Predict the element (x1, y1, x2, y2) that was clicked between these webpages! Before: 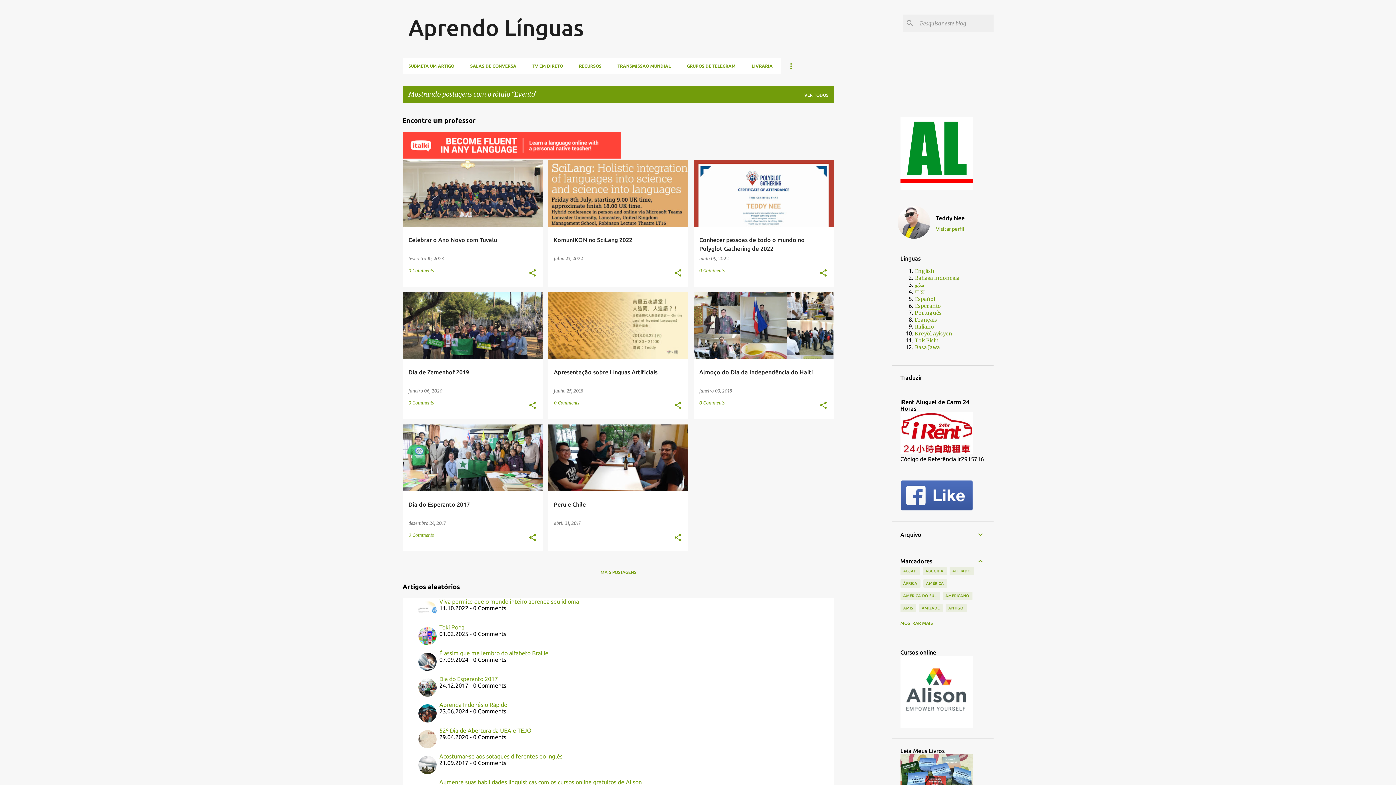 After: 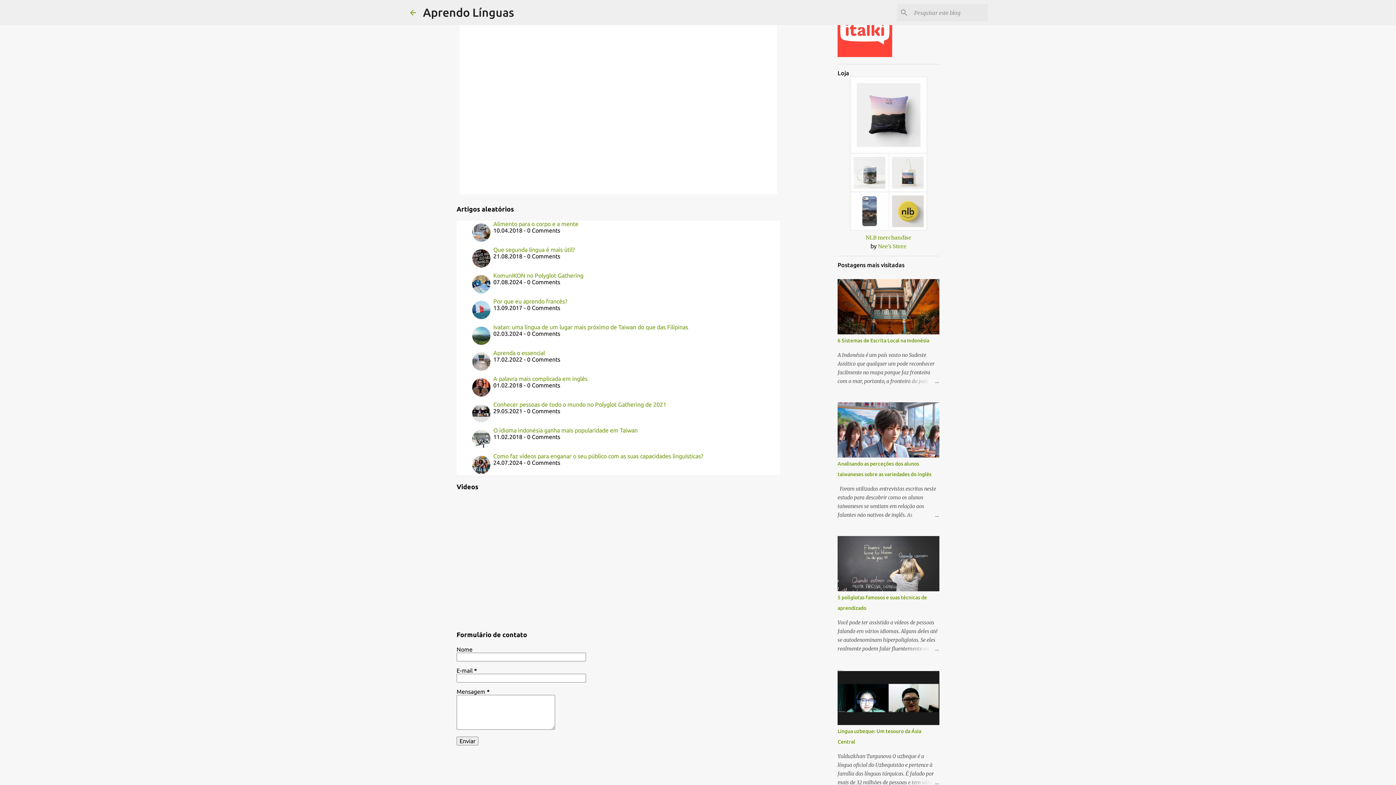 Action: bbox: (699, 400, 724, 405) label: 0 Comments